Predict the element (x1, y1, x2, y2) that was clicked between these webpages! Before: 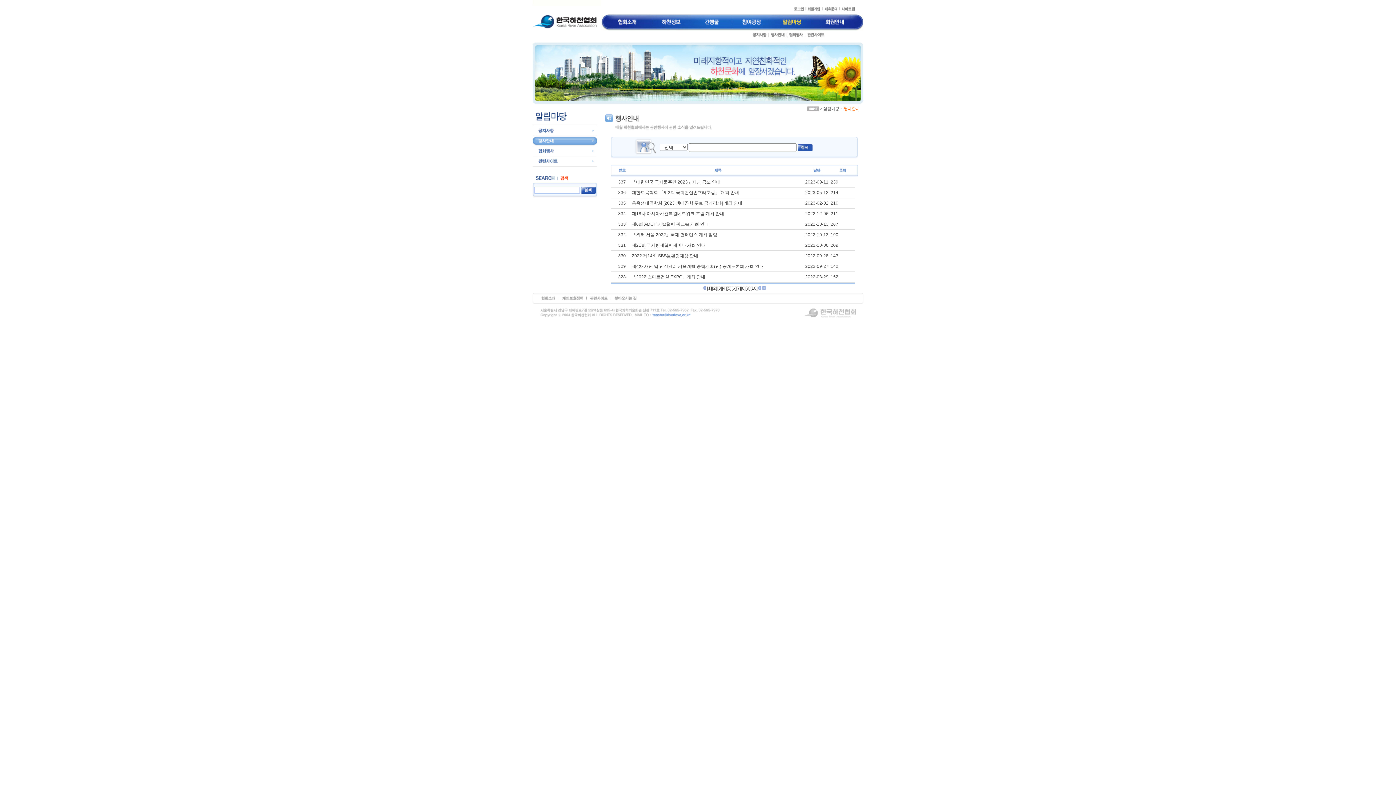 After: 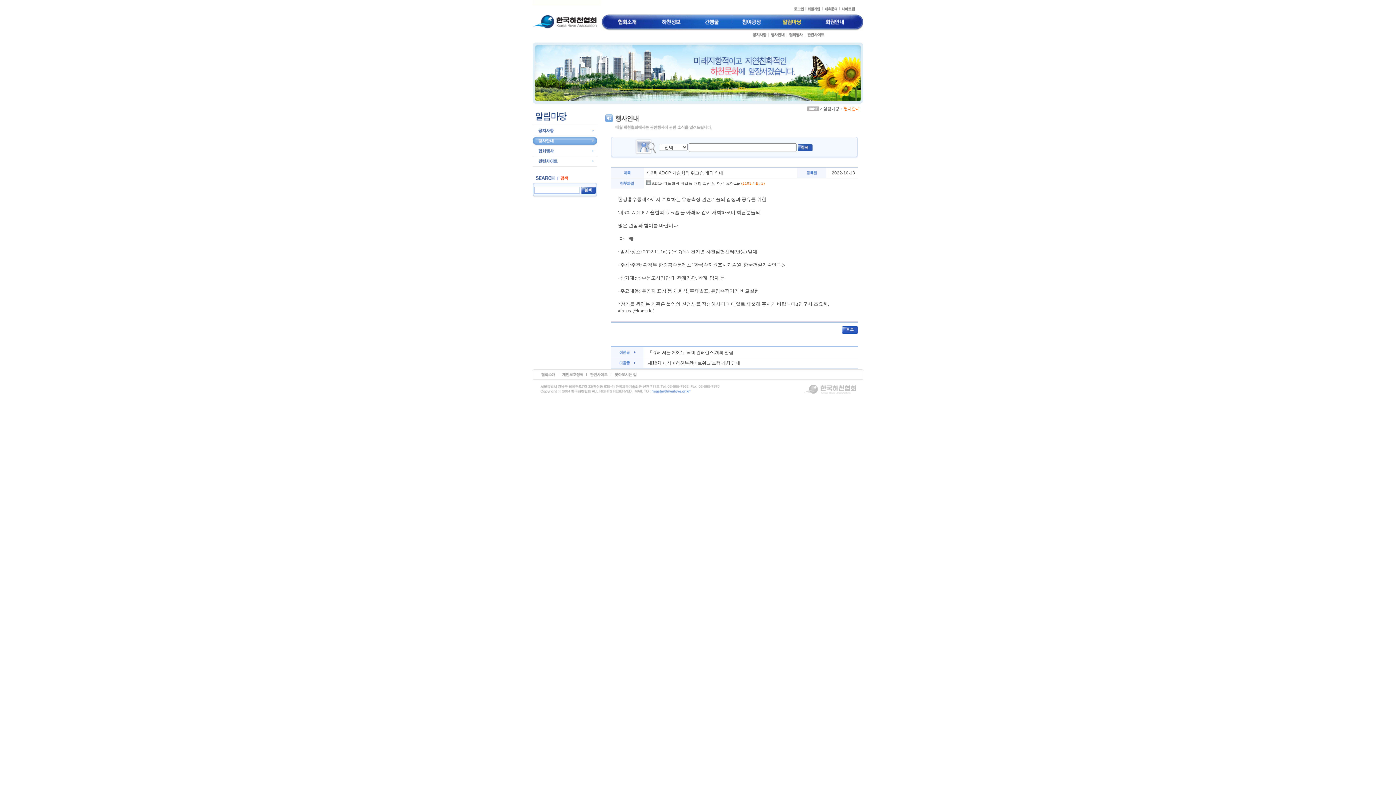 Action: label: 제6회 ADCP 기술협력 워크숍 개최 안내 bbox: (632, 221, 709, 226)